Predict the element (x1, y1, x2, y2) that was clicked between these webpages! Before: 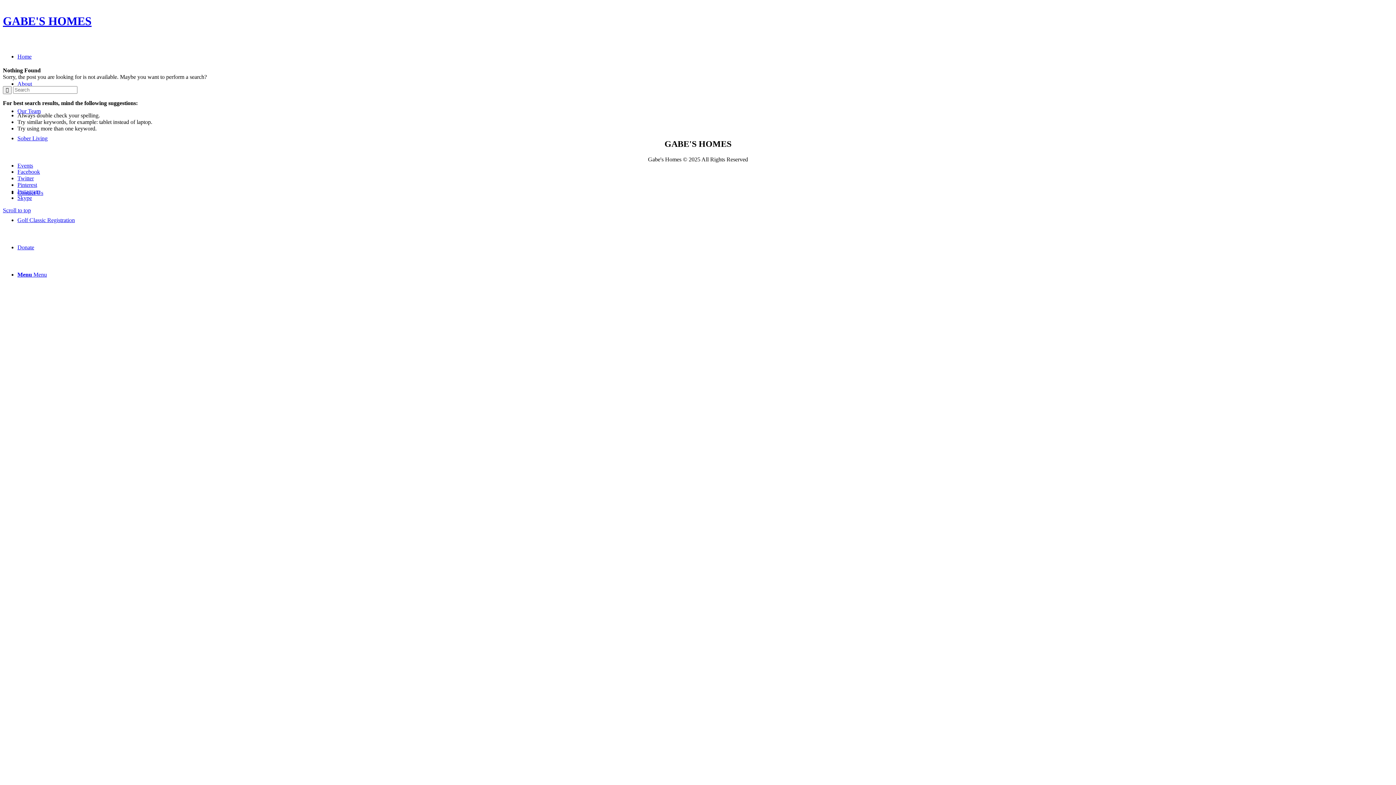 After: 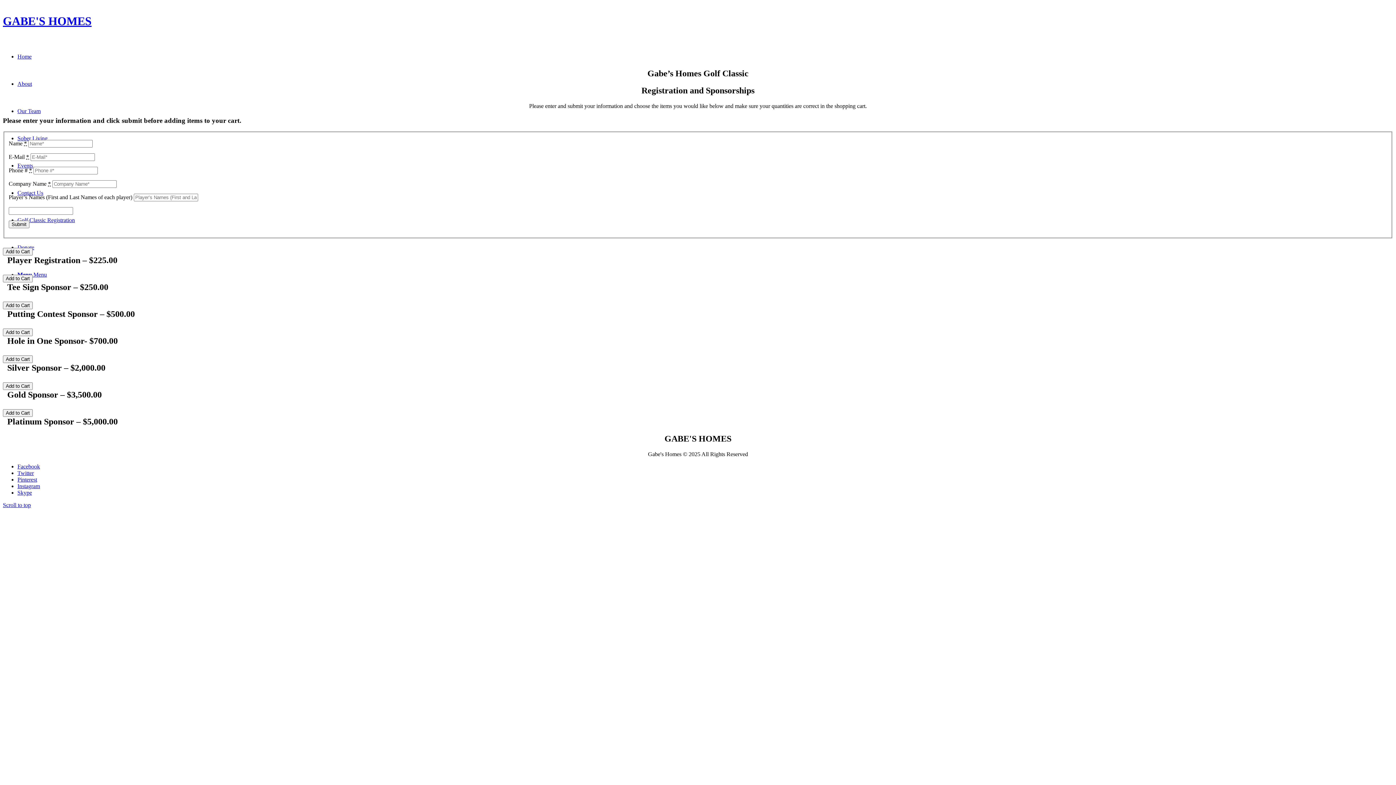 Action: bbox: (17, 217, 74, 223) label: Golf Classic Registration